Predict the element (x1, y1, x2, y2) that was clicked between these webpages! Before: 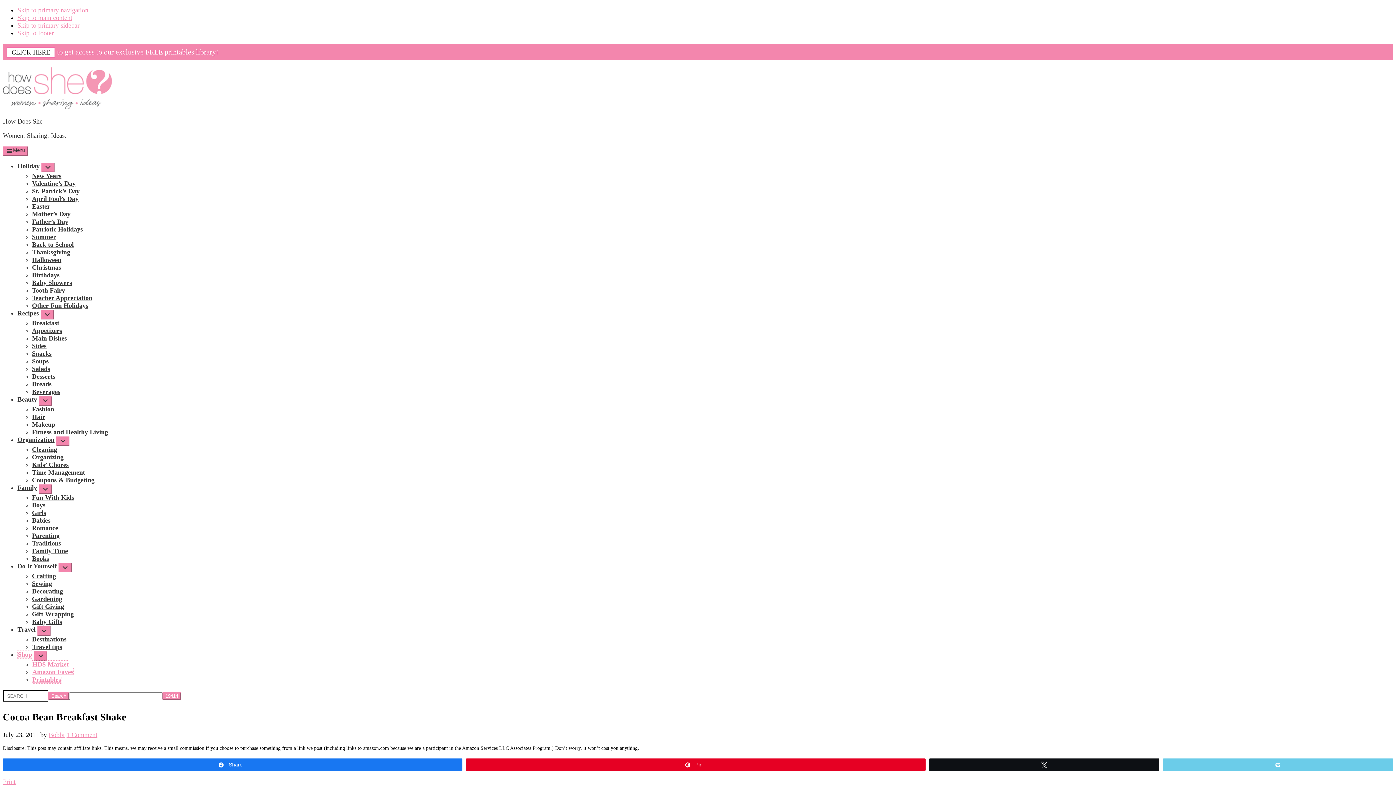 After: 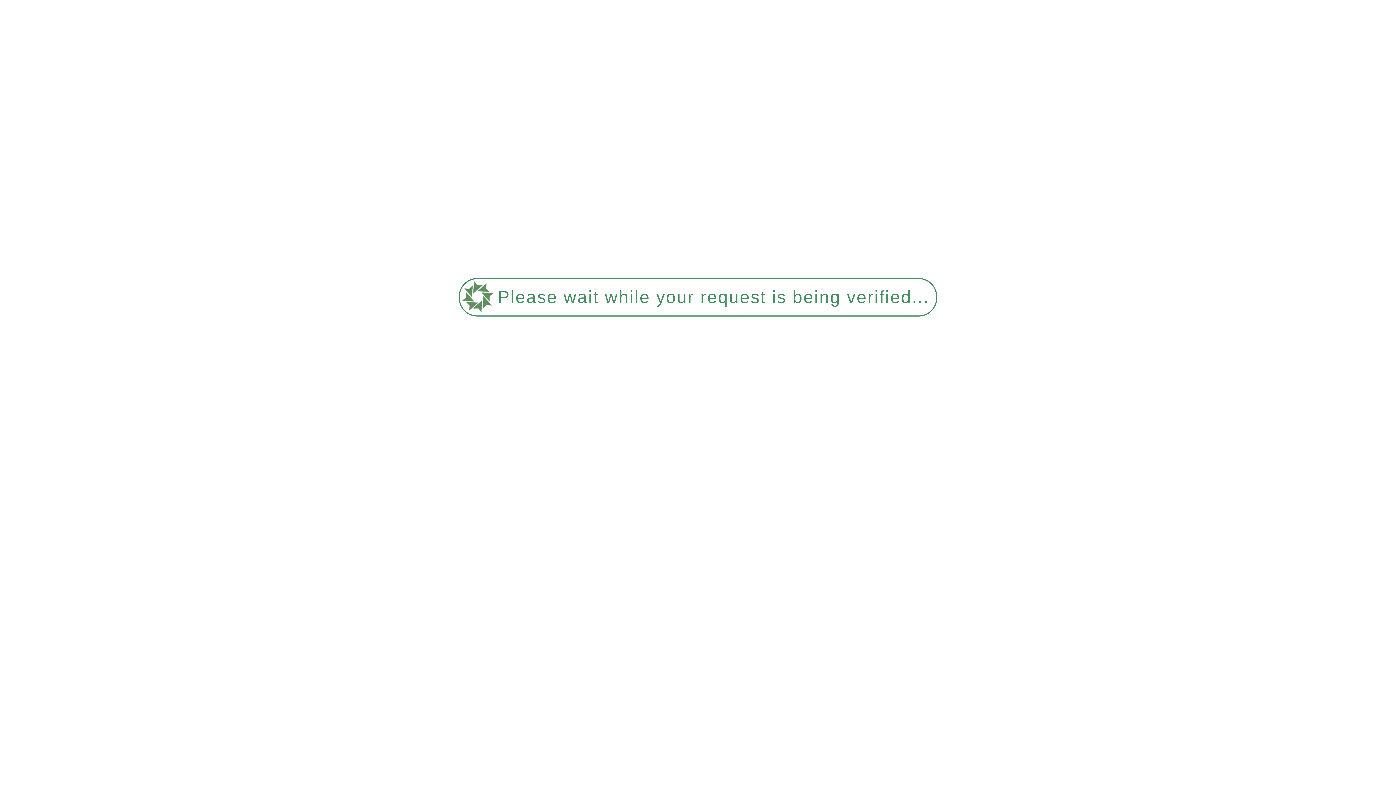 Action: label: Other Fun Holidays bbox: (32, 302, 88, 309)